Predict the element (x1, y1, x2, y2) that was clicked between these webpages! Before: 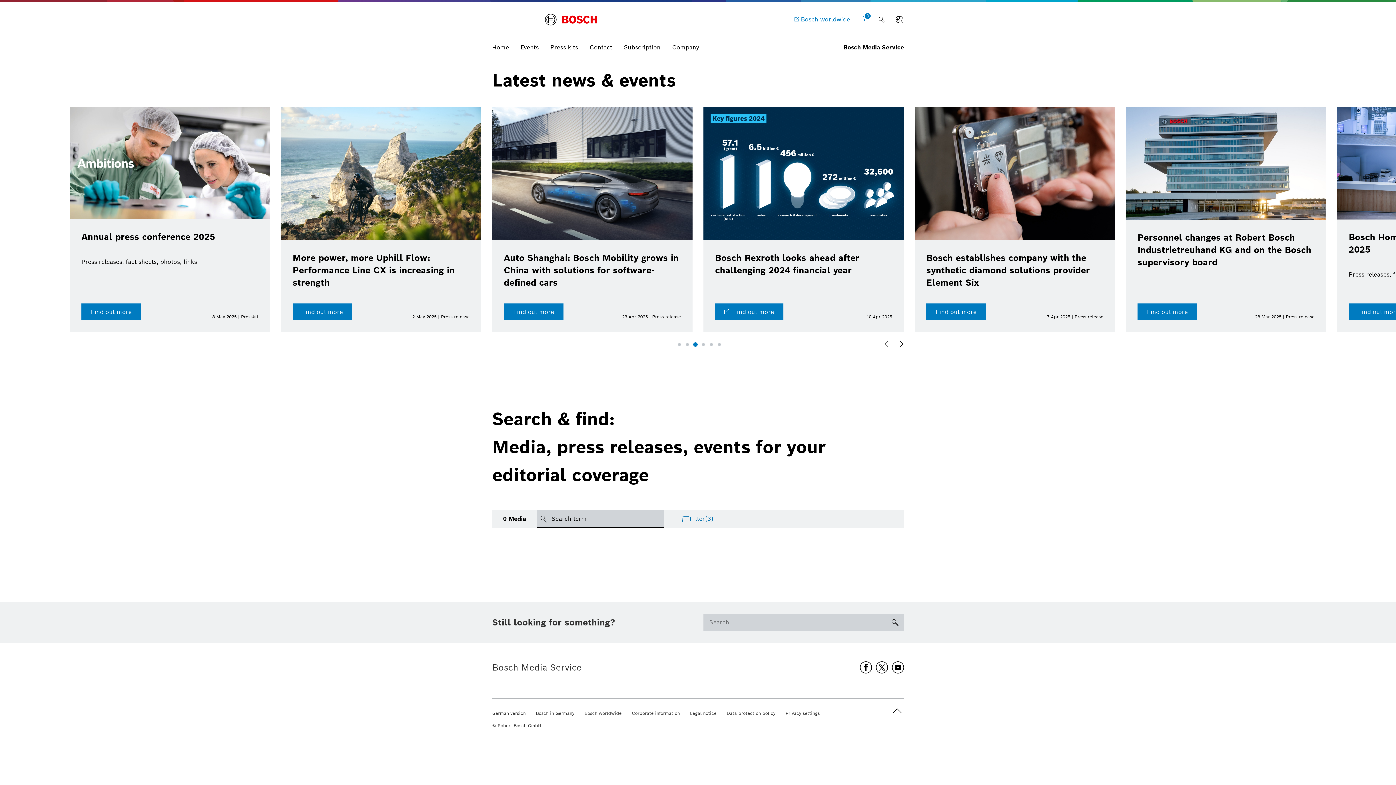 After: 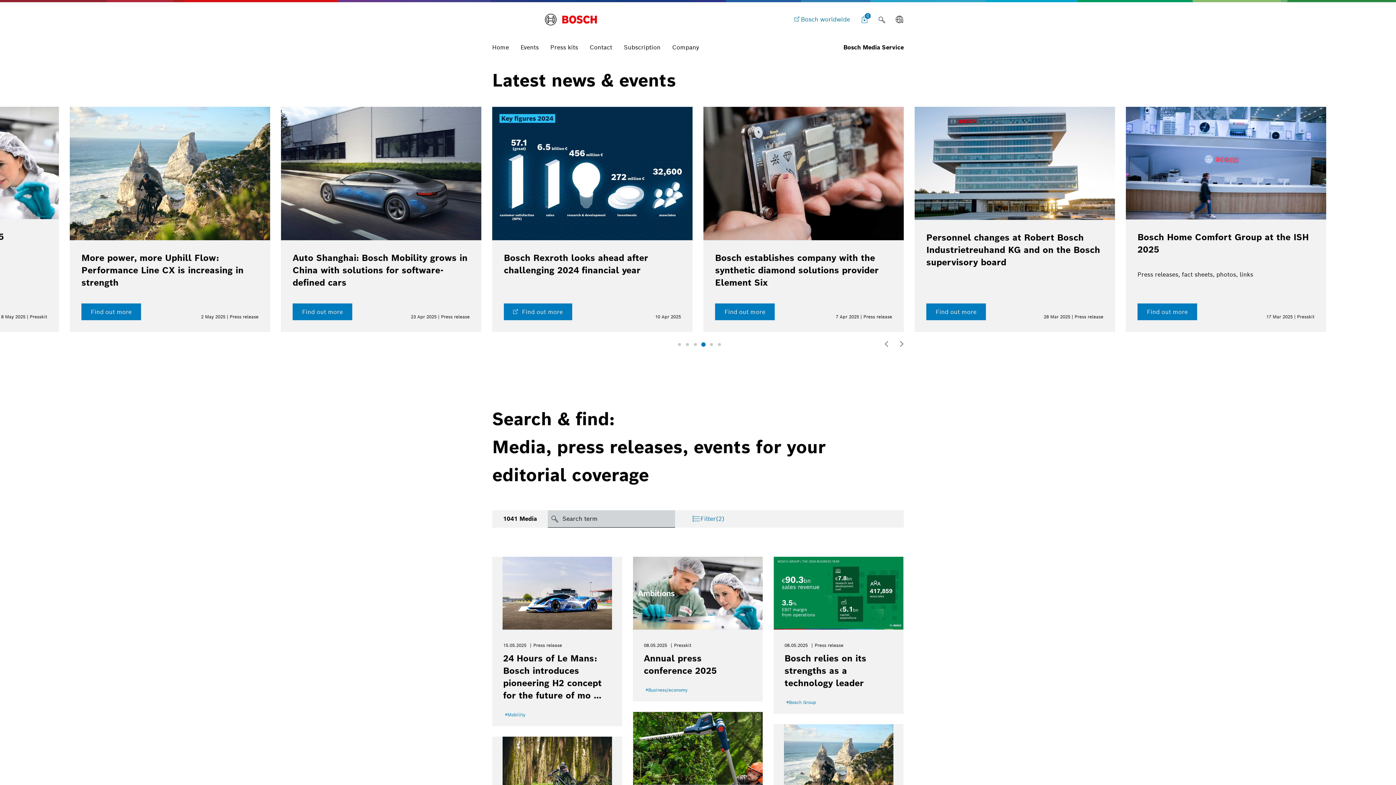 Action: label: Home bbox: (492, 38, 514, 55)